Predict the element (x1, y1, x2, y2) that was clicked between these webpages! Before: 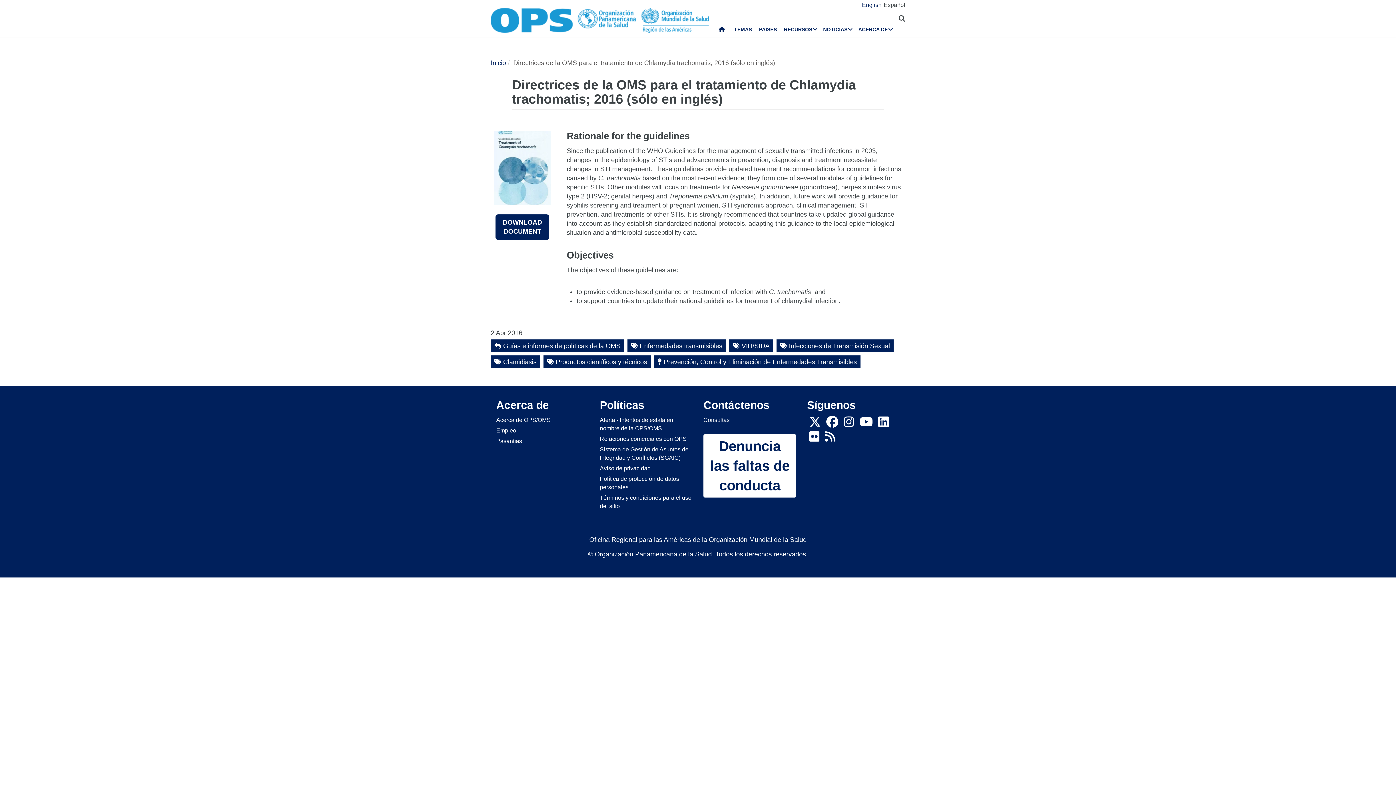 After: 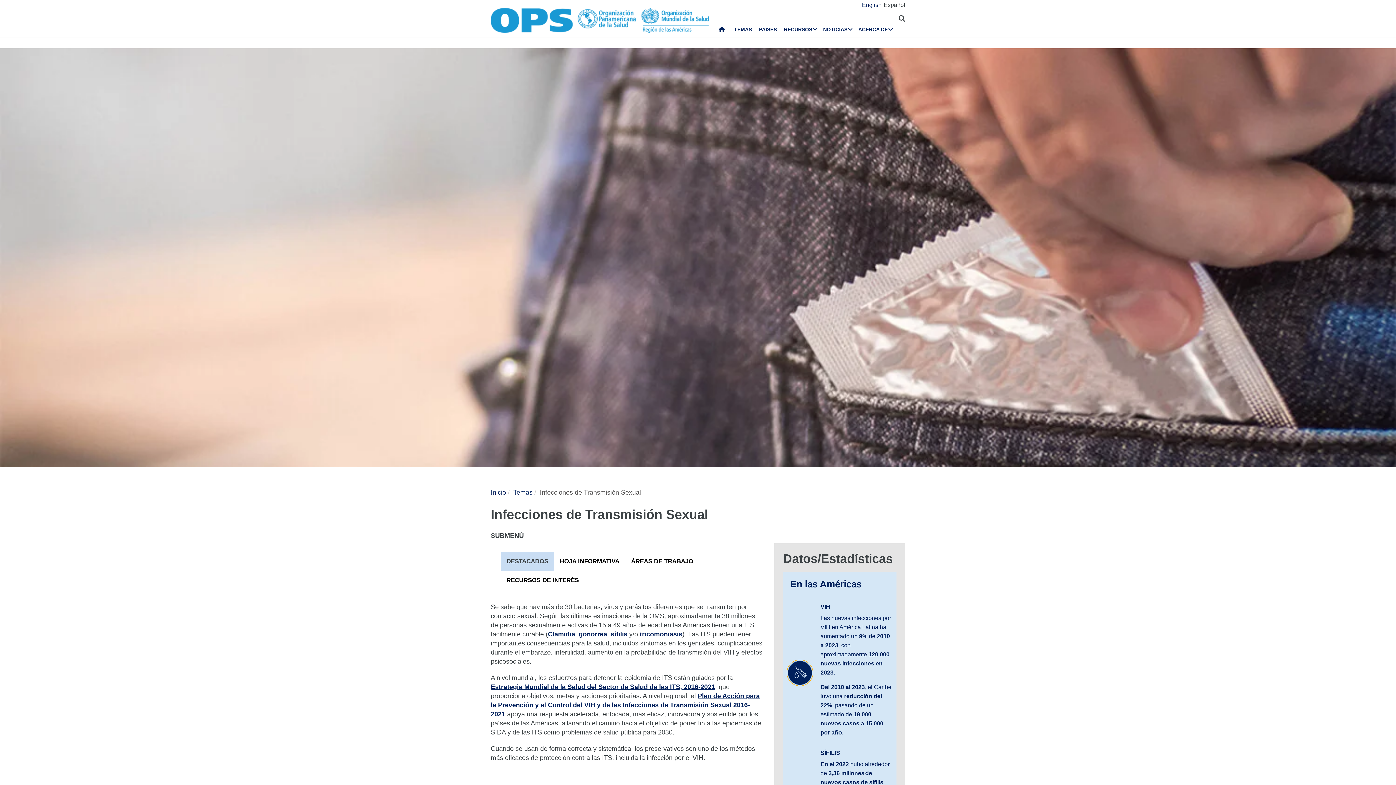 Action: label: Infecciones de Transmisión Sexual bbox: (776, 339, 893, 352)